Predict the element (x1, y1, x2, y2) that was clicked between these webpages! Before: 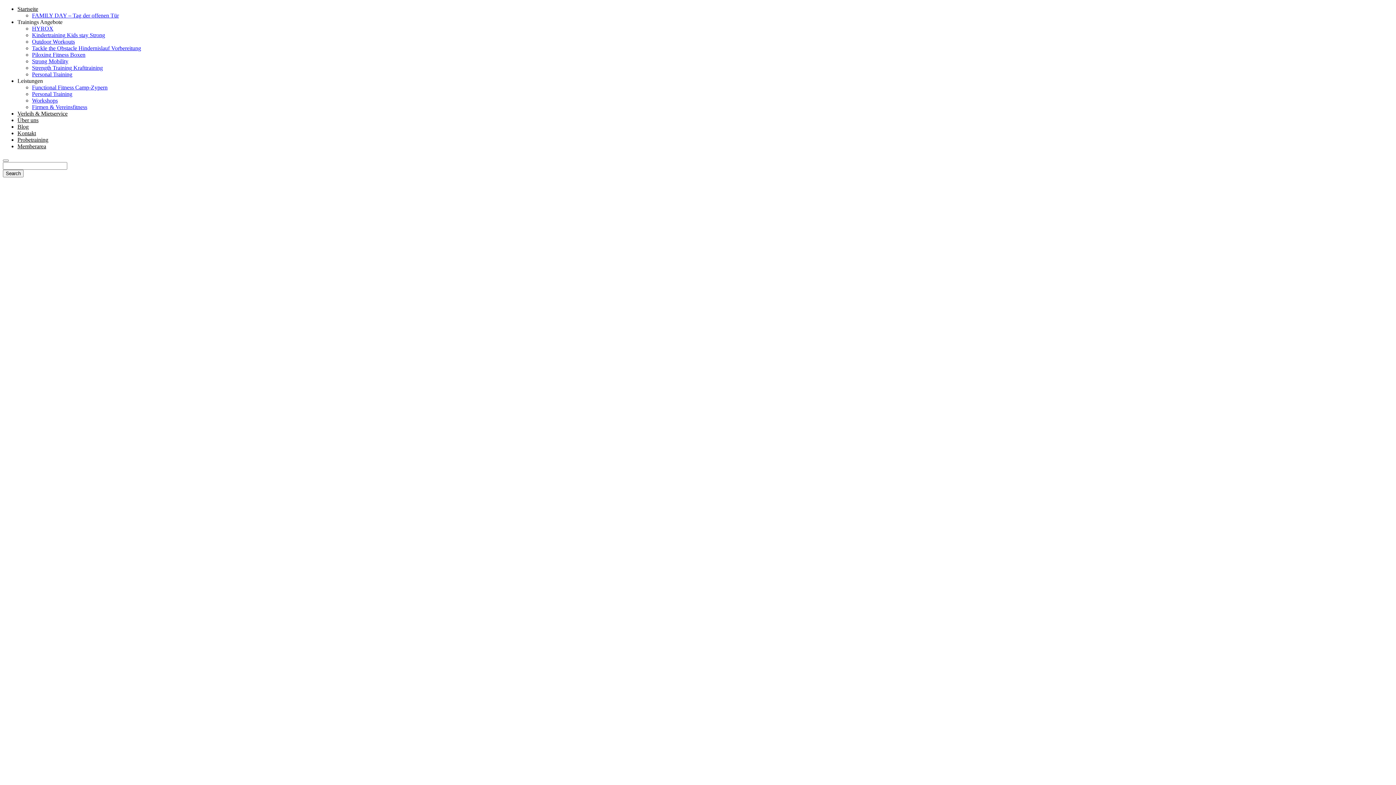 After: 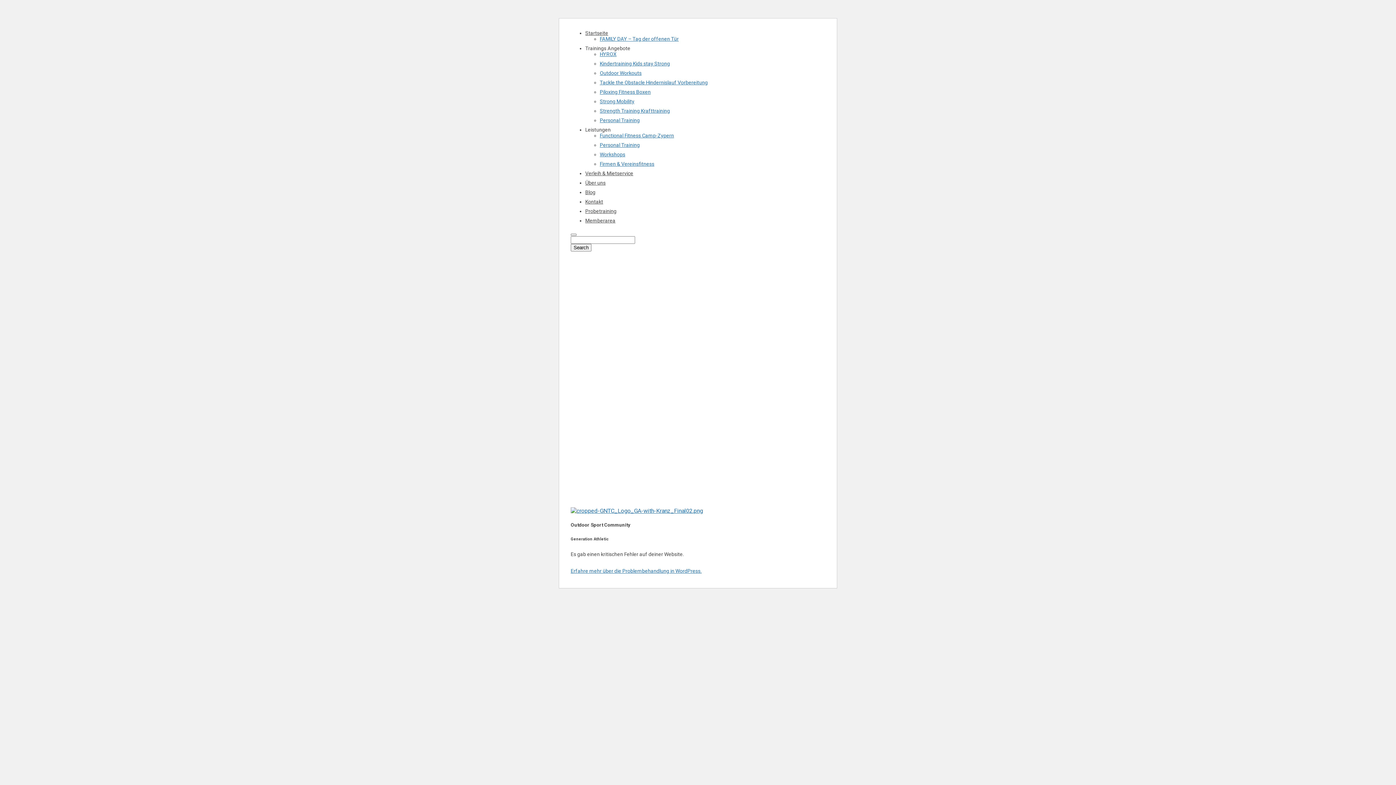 Action: label: Piloxing Fitness Boxen bbox: (32, 51, 85, 57)